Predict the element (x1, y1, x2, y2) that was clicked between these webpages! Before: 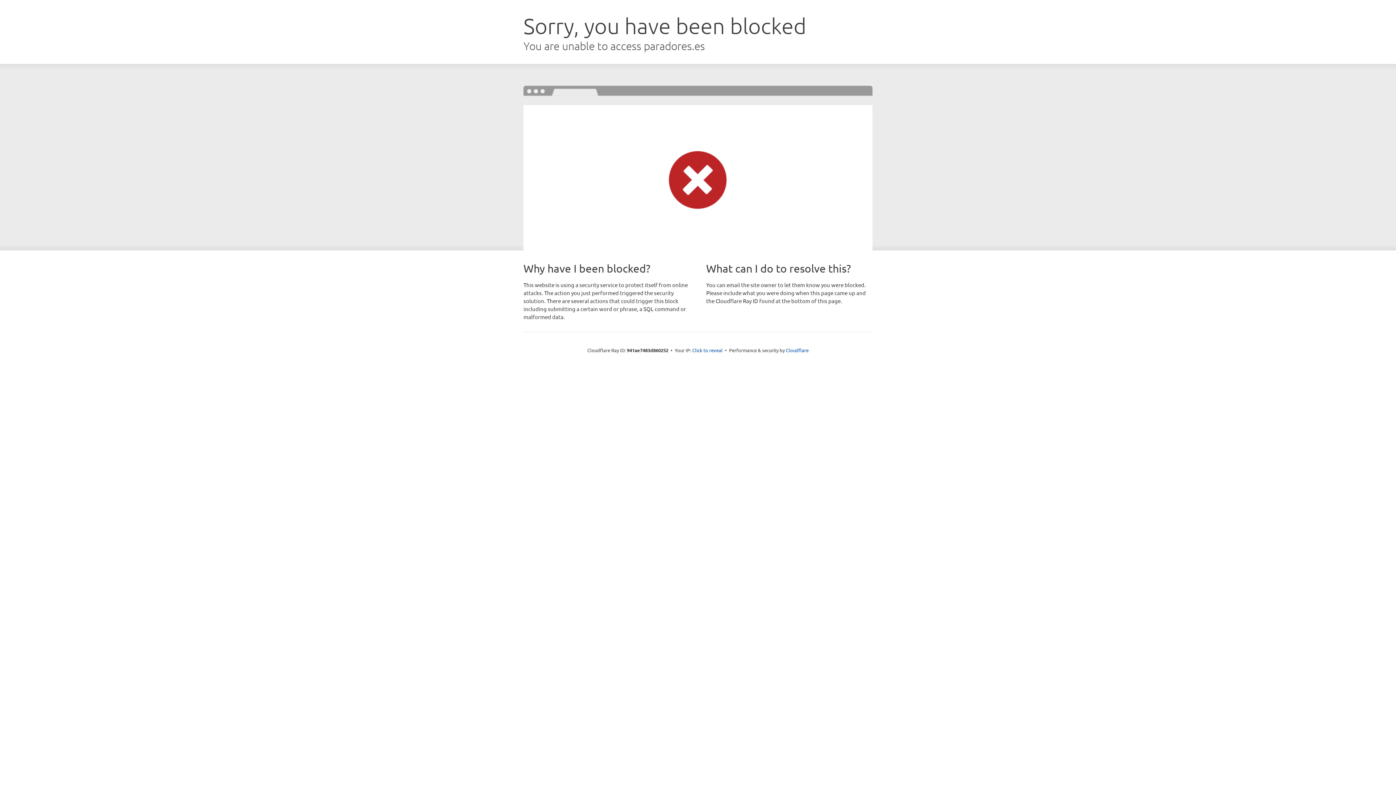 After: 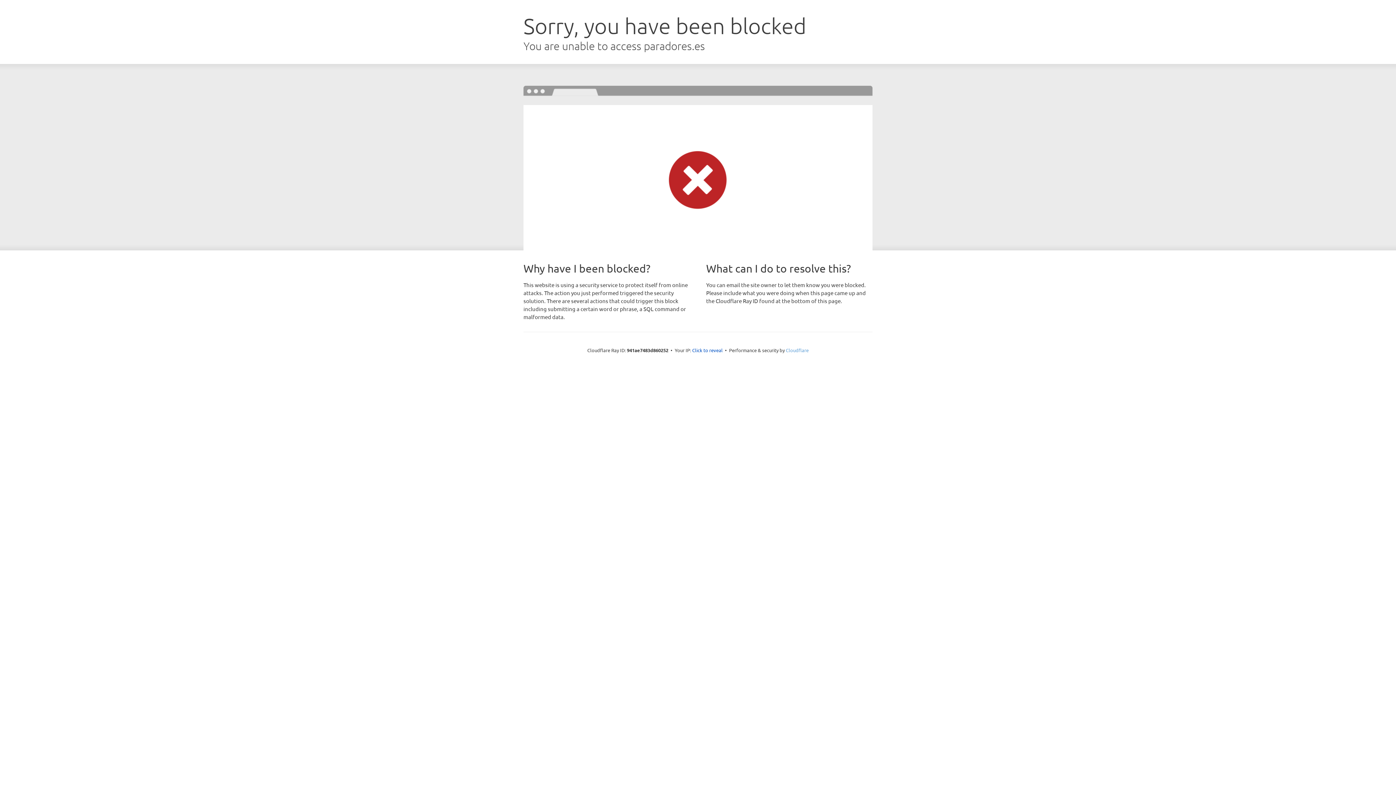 Action: label: Cloudflare bbox: (786, 347, 808, 353)